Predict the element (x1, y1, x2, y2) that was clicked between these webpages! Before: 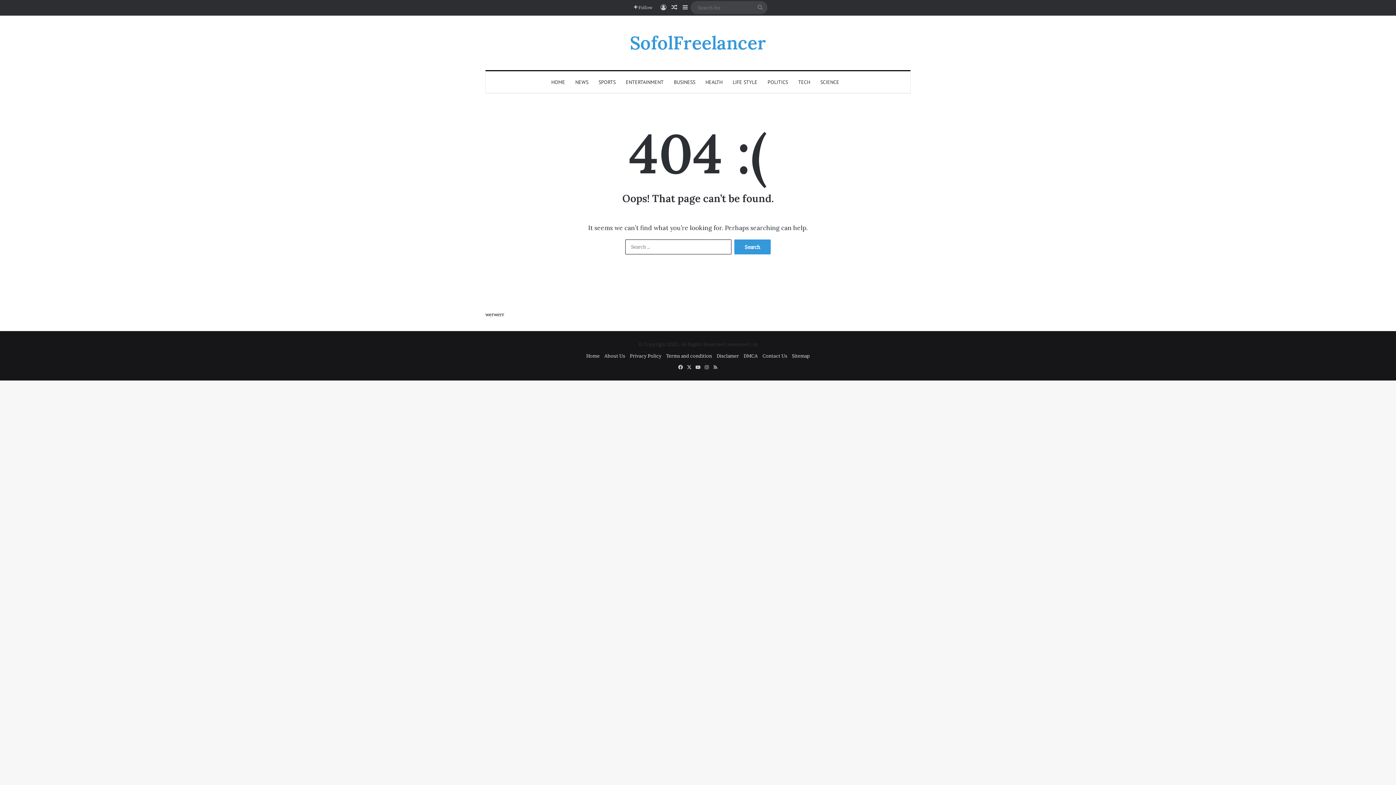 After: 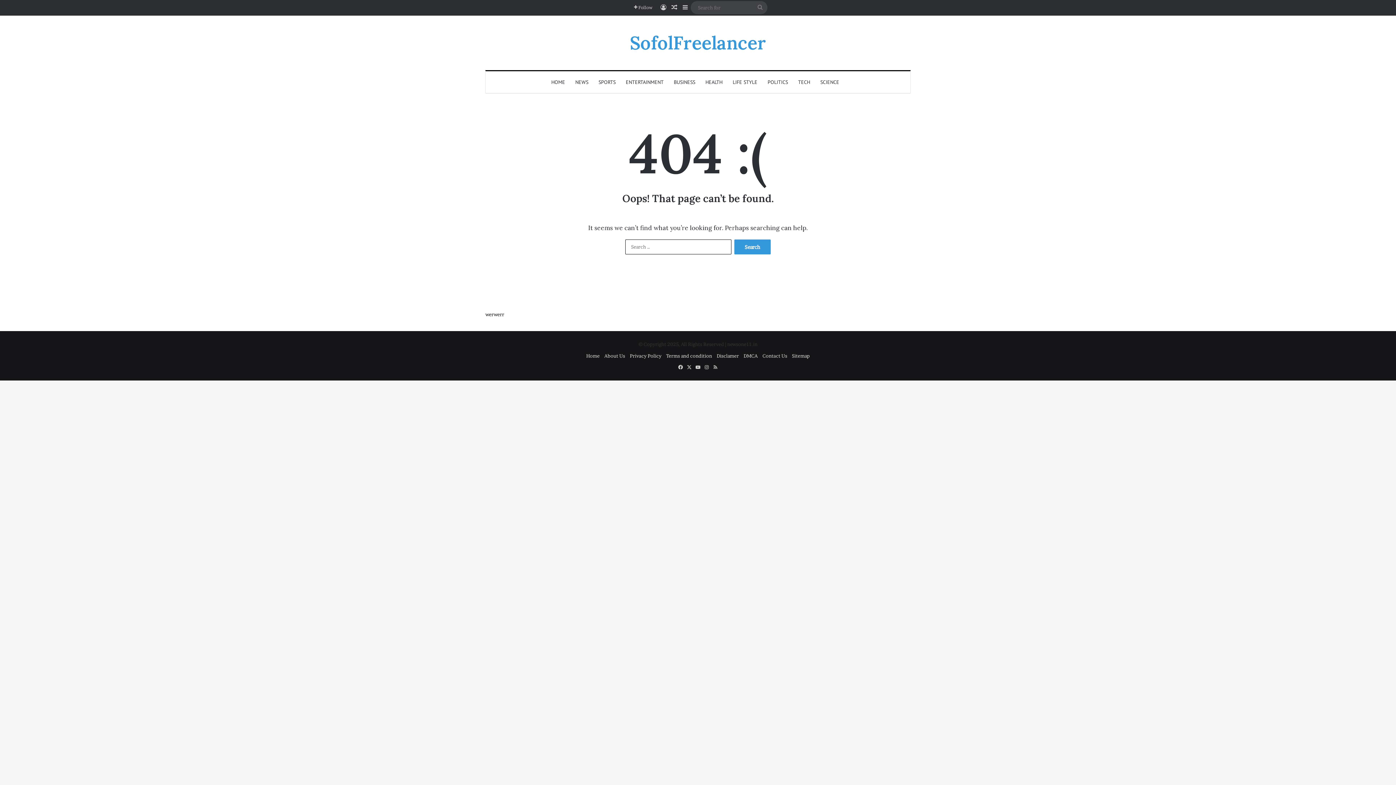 Action: label: Random Article bbox: (669, 0, 680, 14)